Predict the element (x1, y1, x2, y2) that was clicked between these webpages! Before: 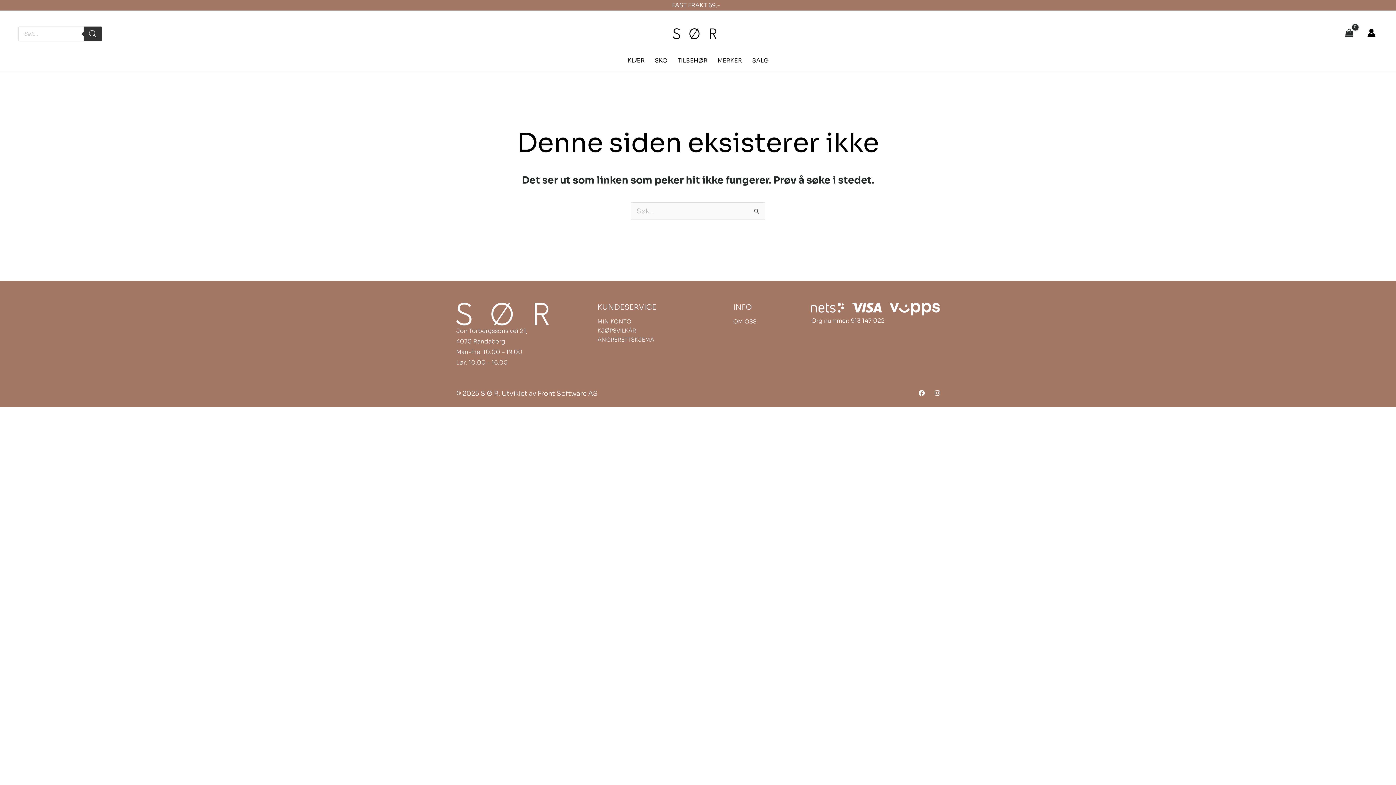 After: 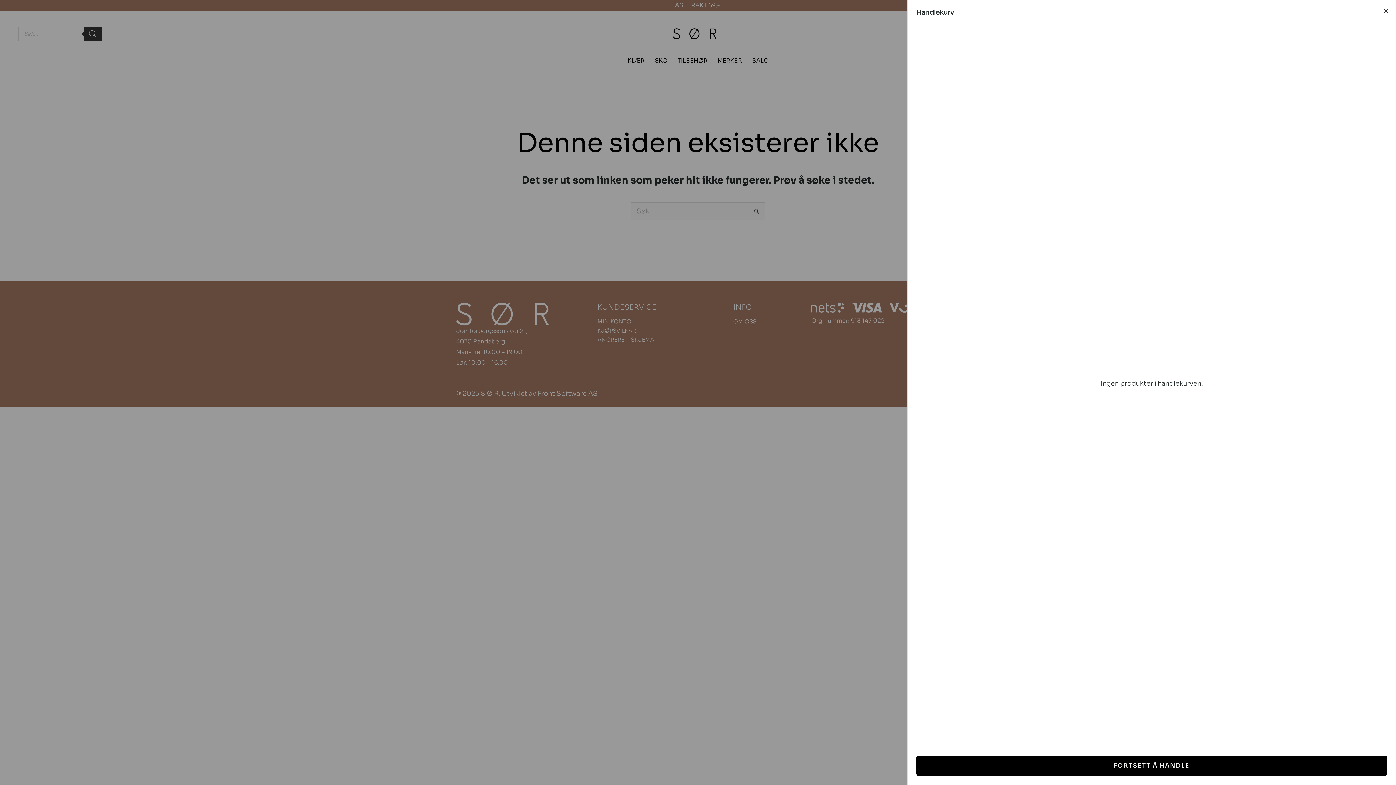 Action: bbox: (1344, 28, 1354, 38) label: View Shopping Cart, empty